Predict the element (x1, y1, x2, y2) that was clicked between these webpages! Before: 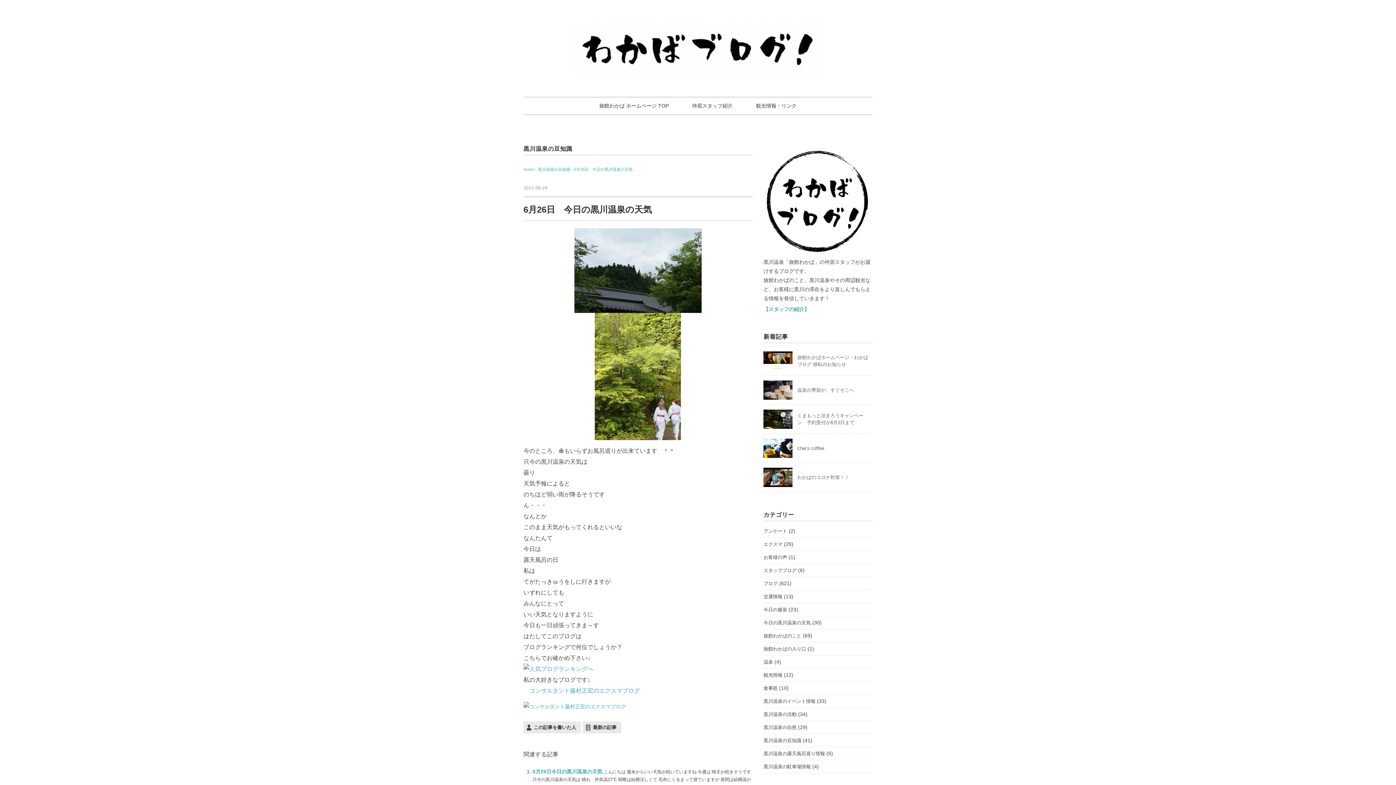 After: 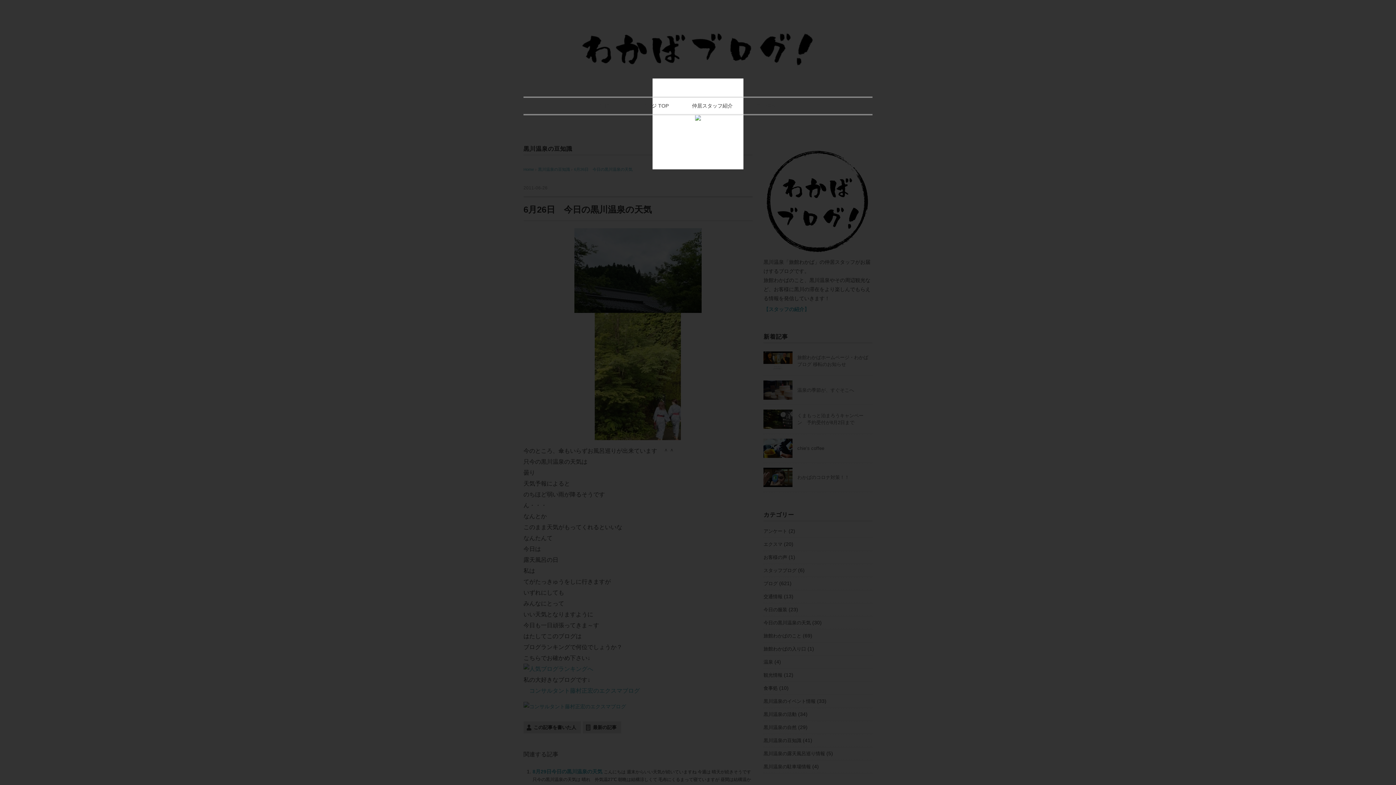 Action: bbox: (523, 666, 593, 672)